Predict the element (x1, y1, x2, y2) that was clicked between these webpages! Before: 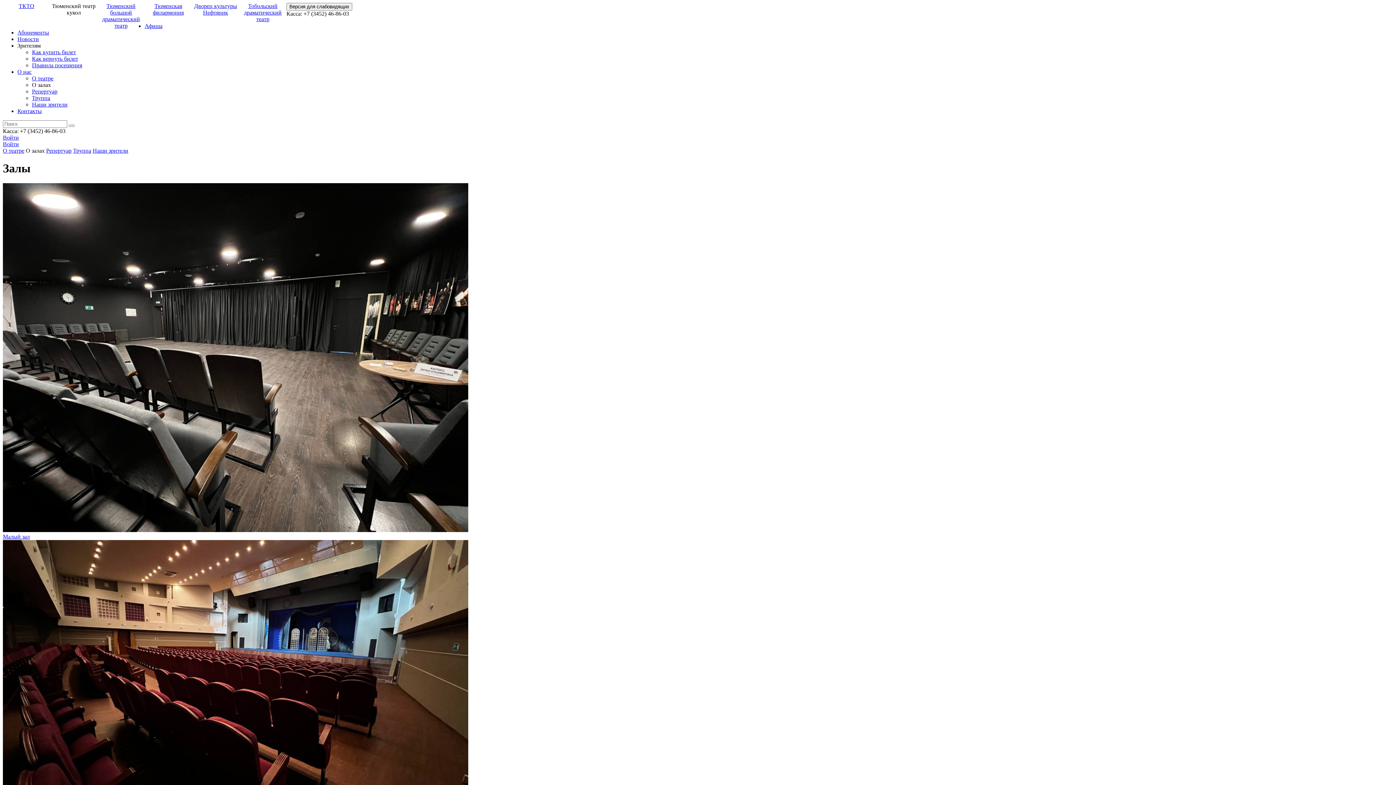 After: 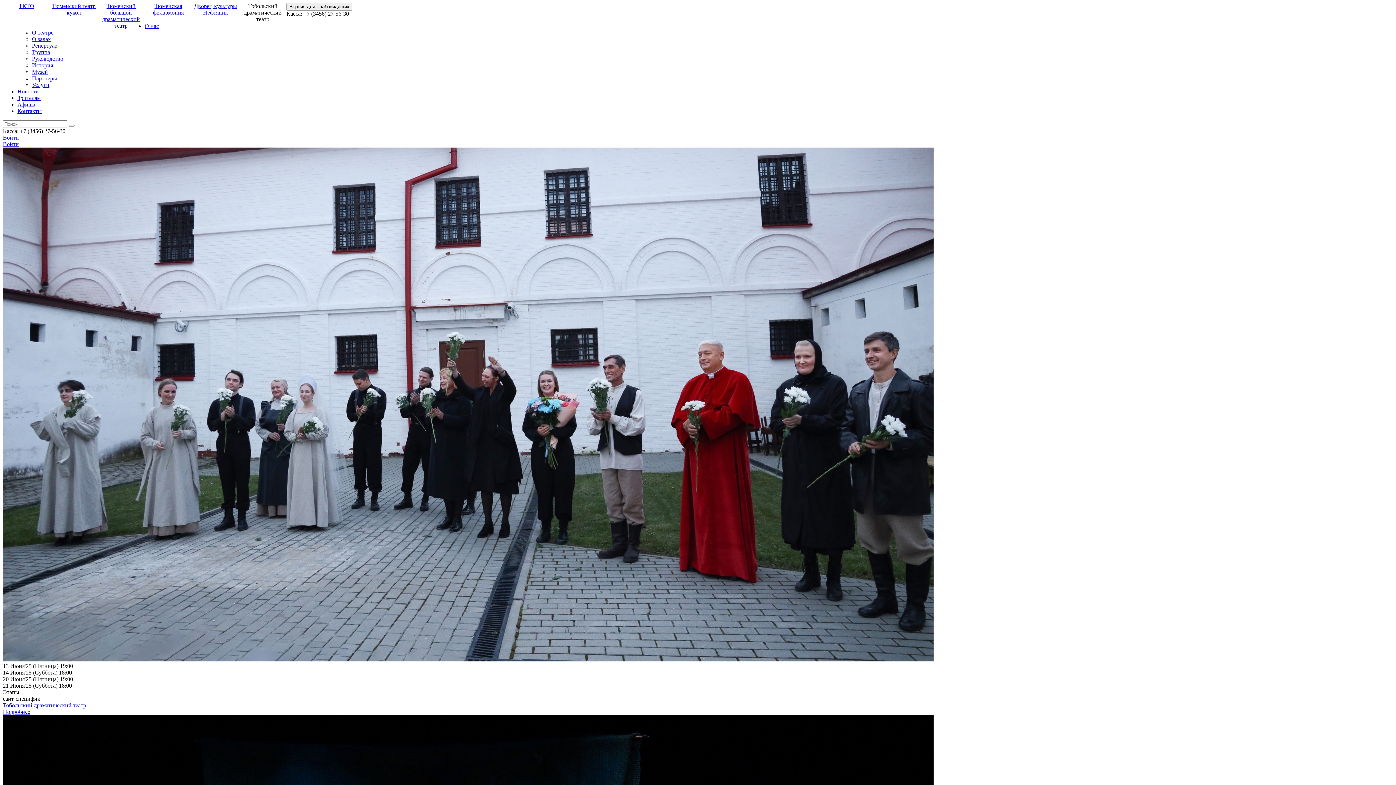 Action: bbox: (239, 2, 286, 22) label: Тобольский драматический театр